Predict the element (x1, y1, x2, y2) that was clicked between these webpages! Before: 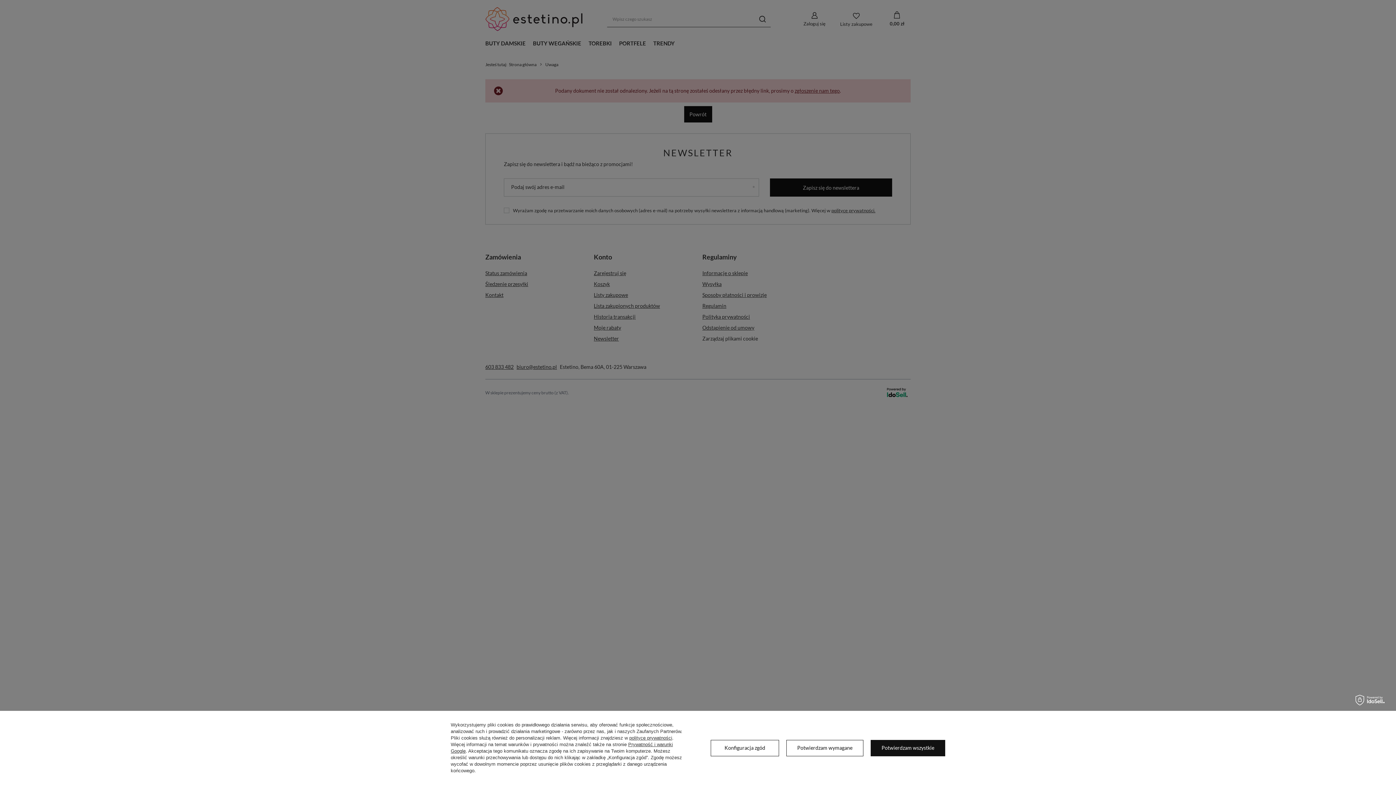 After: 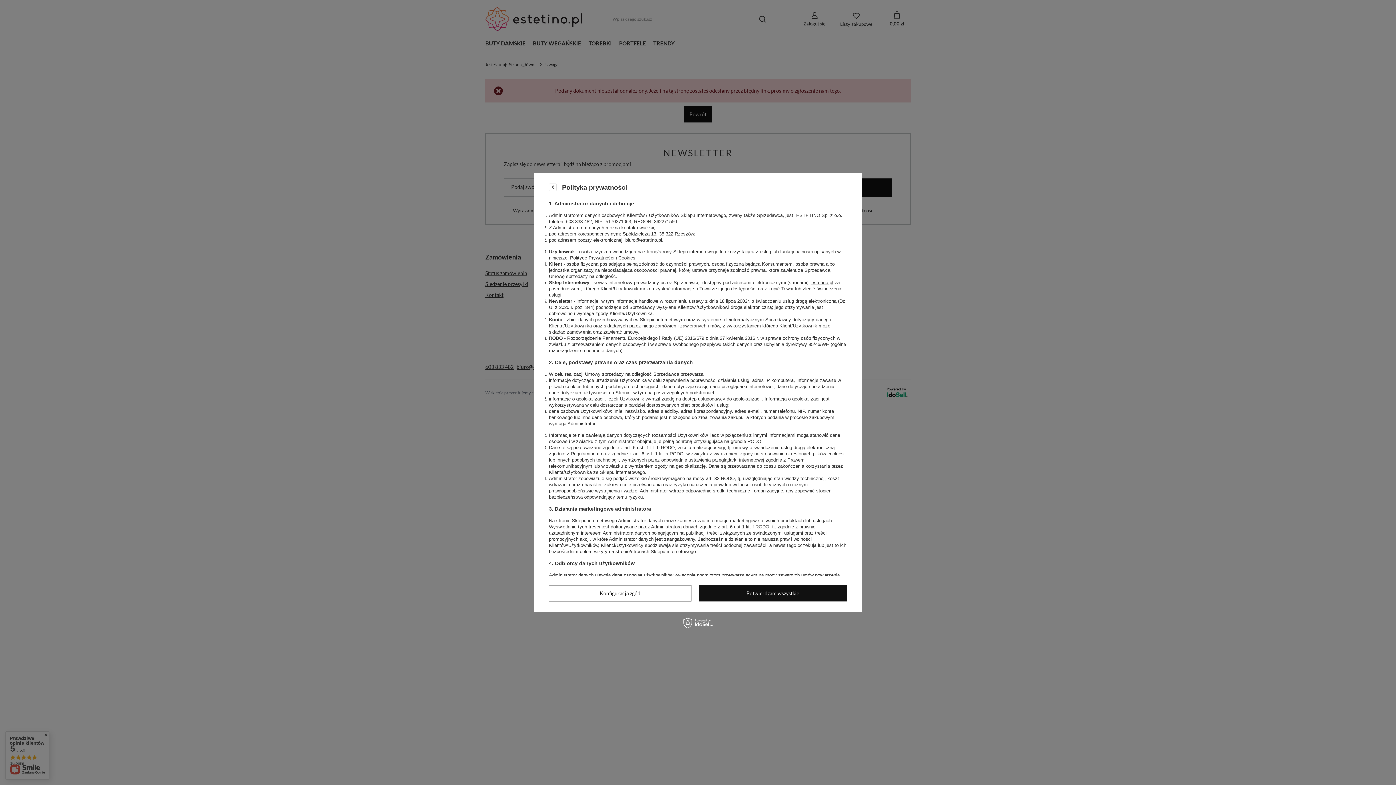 Action: bbox: (629, 735, 672, 741) label: polityce prywatności